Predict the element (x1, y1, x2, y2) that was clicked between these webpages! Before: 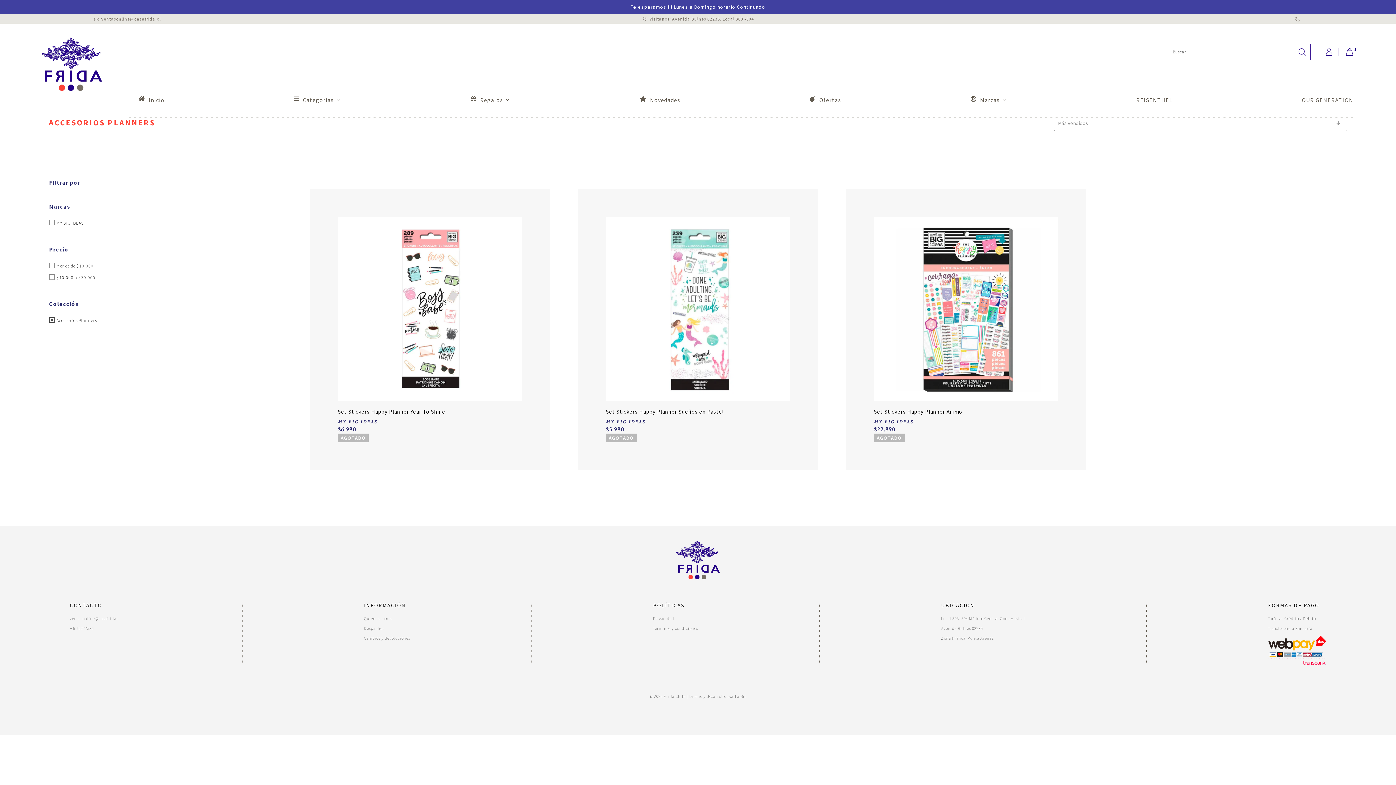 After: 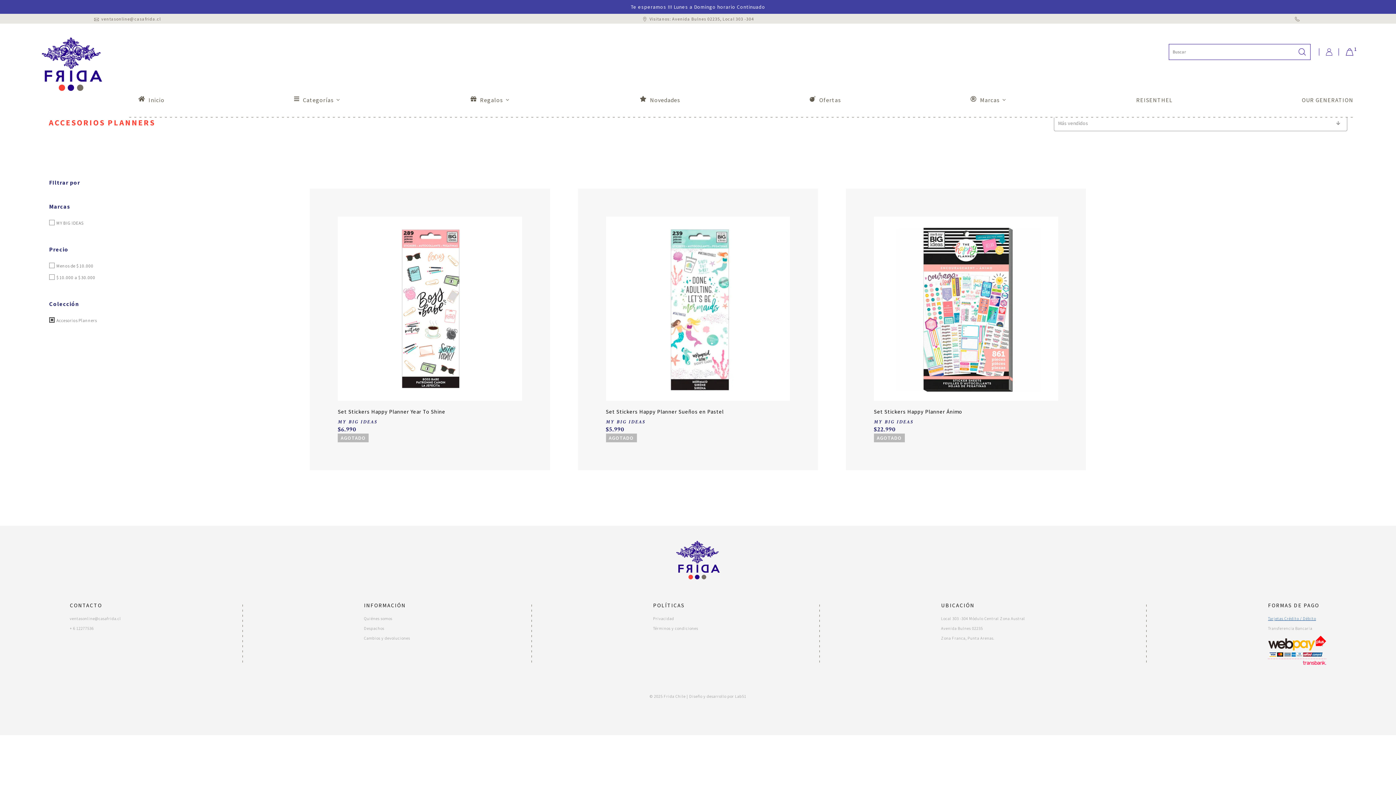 Action: bbox: (1268, 616, 1316, 621) label: Tarjetas Crédito / Débito